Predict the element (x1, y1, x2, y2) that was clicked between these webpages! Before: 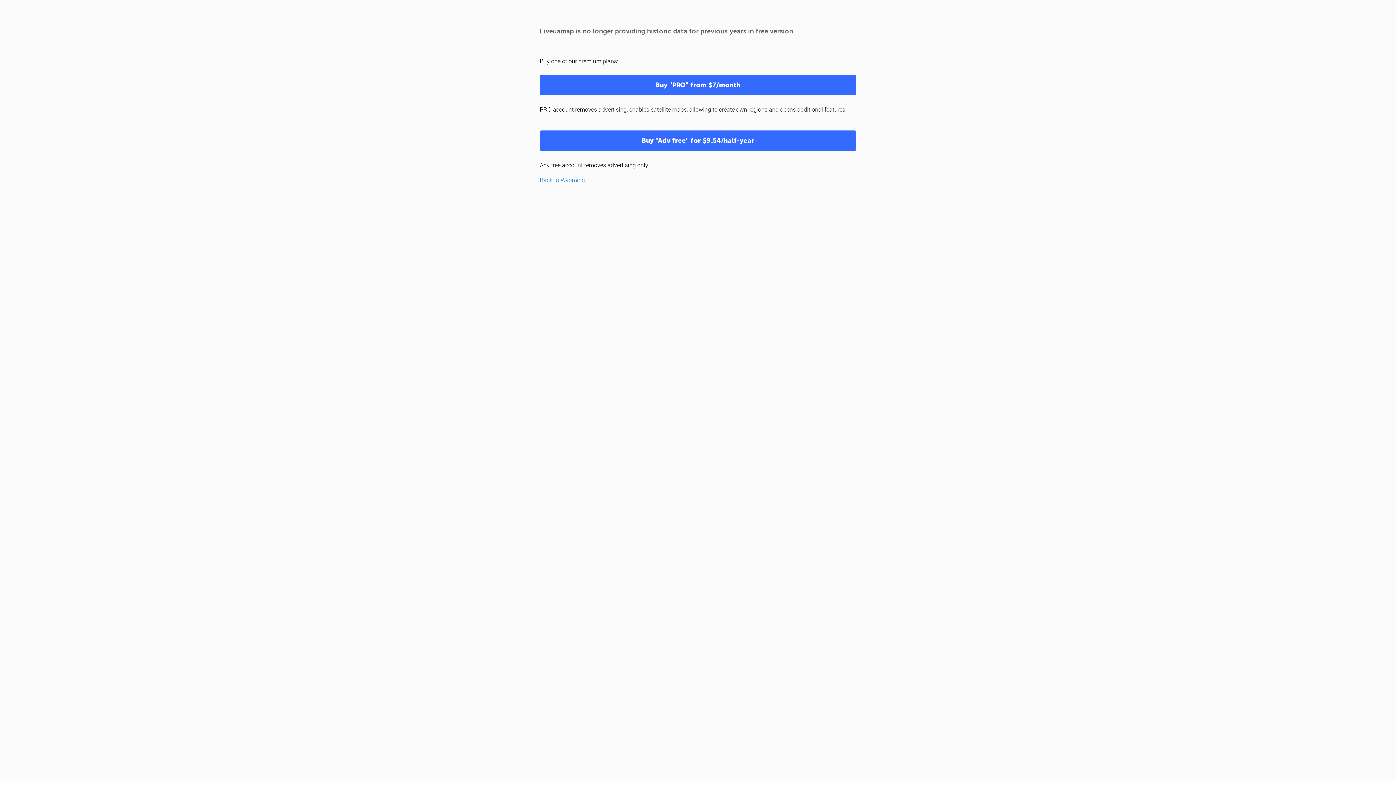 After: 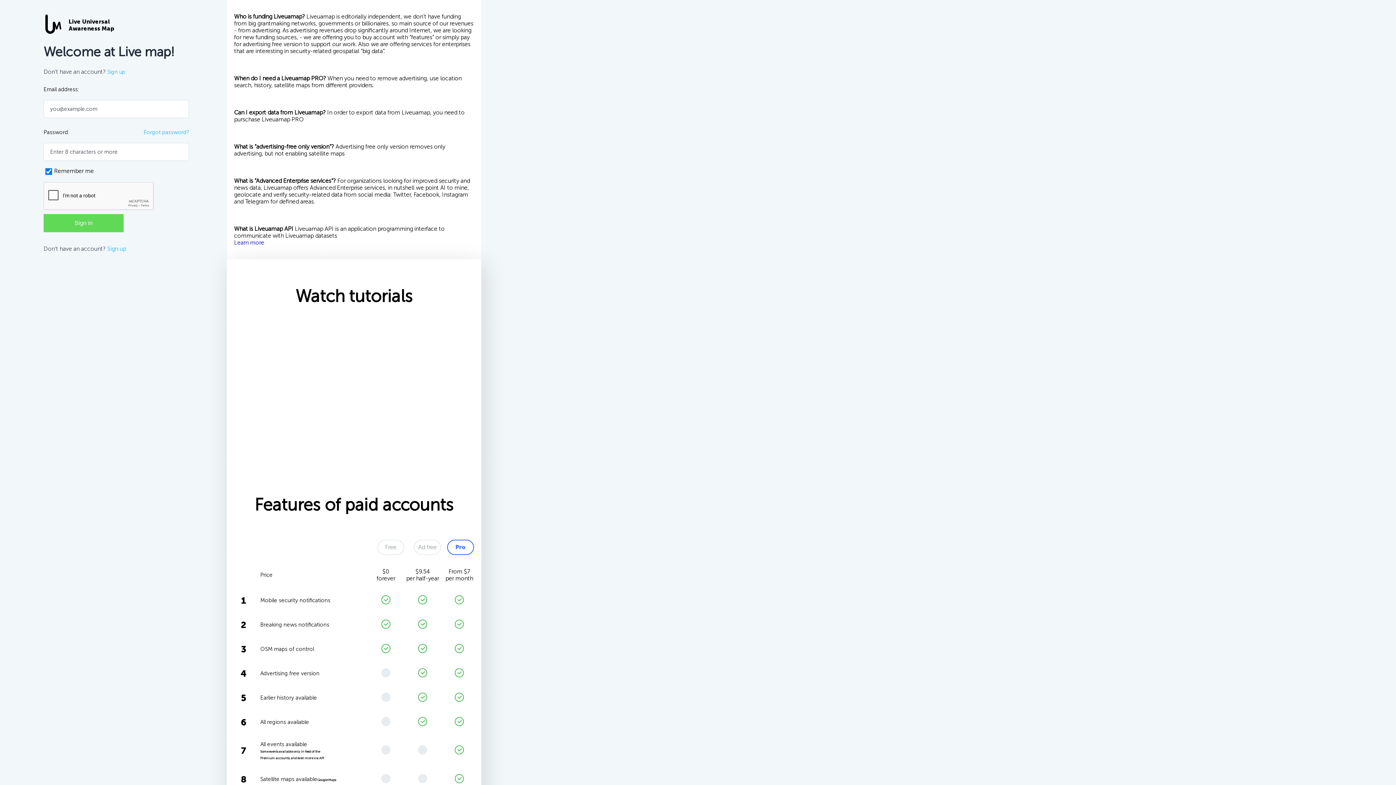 Action: label: Buy "Adv free" for $9.54/half-year bbox: (540, 130, 856, 150)